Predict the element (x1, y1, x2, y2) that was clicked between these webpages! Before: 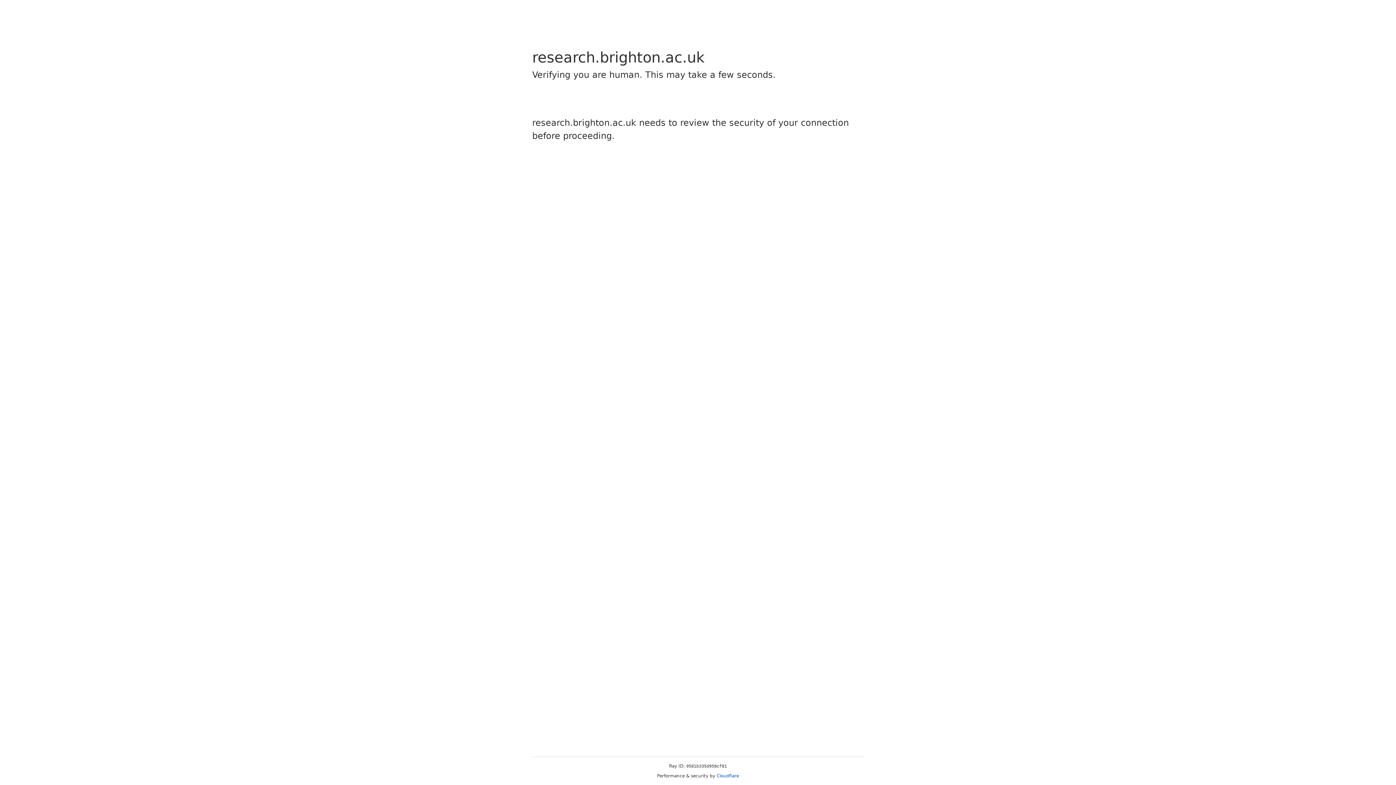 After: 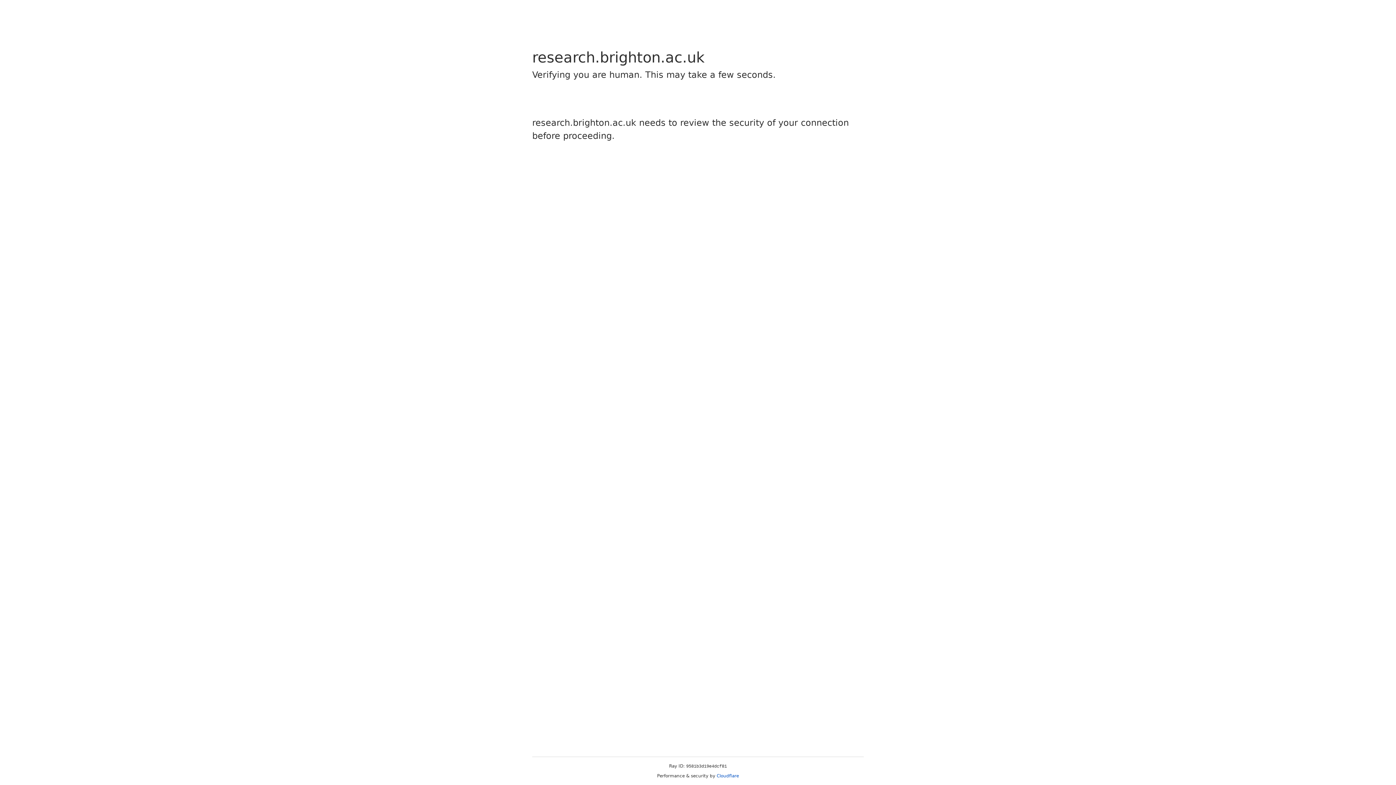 Action: bbox: (716, 773, 739, 778) label: Cloudflare